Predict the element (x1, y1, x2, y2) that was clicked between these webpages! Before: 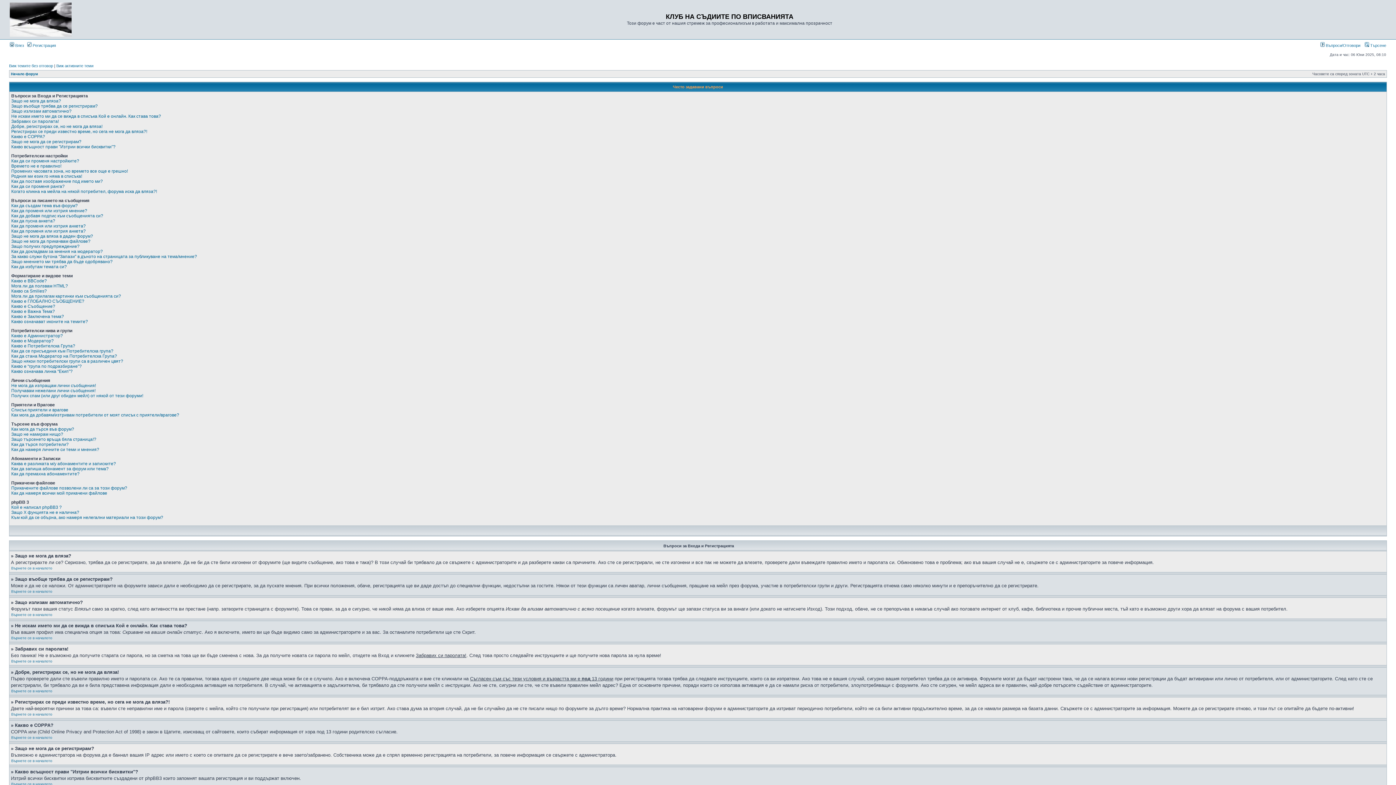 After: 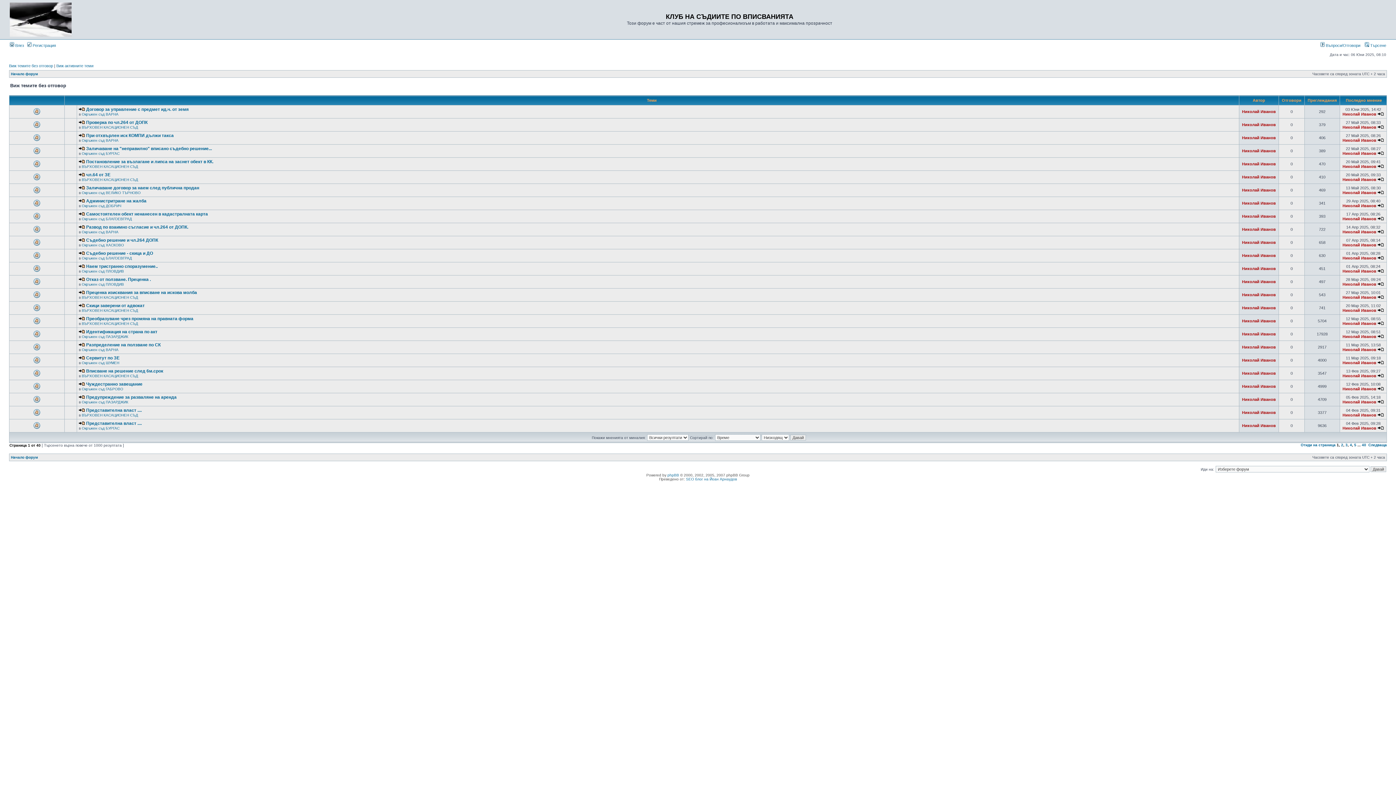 Action: label: Виж темите без отговор bbox: (9, 63, 53, 68)